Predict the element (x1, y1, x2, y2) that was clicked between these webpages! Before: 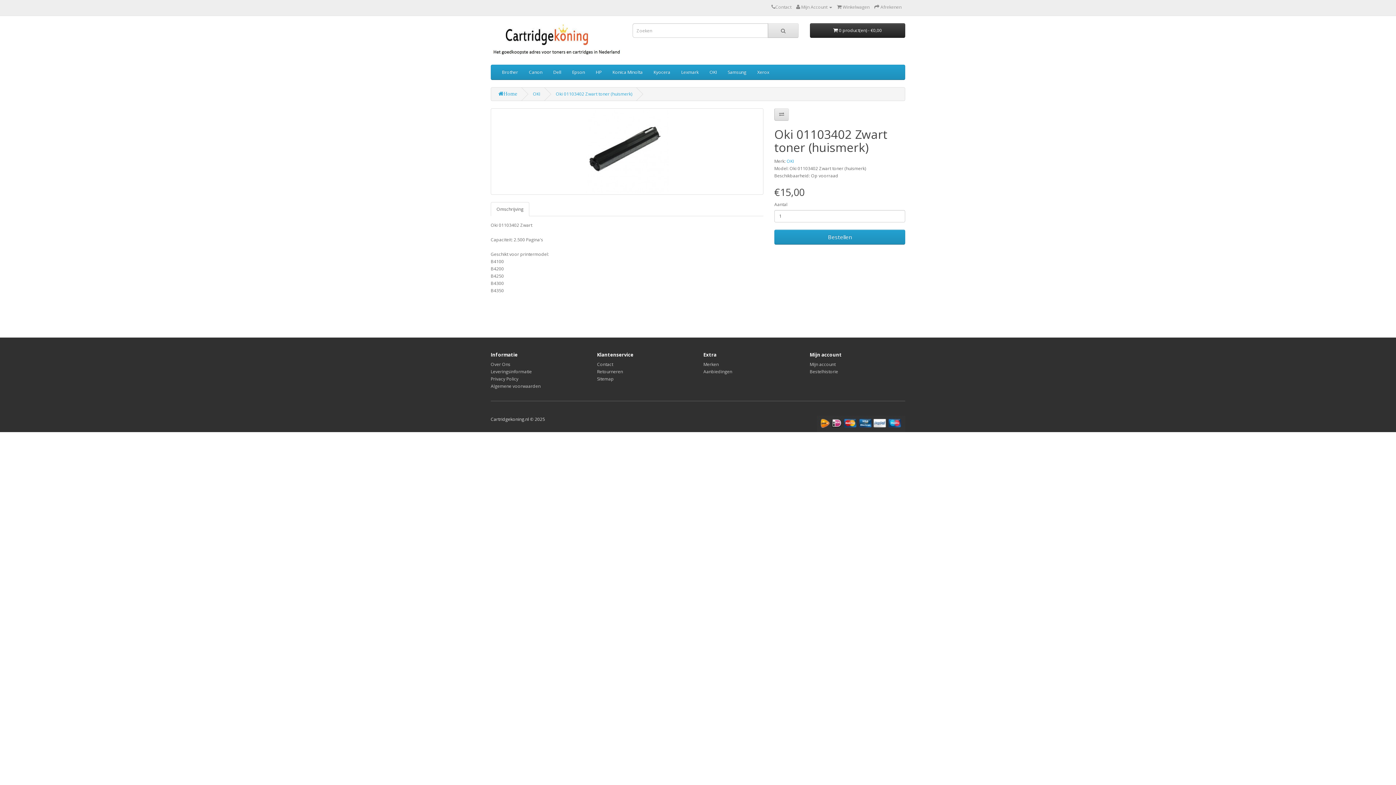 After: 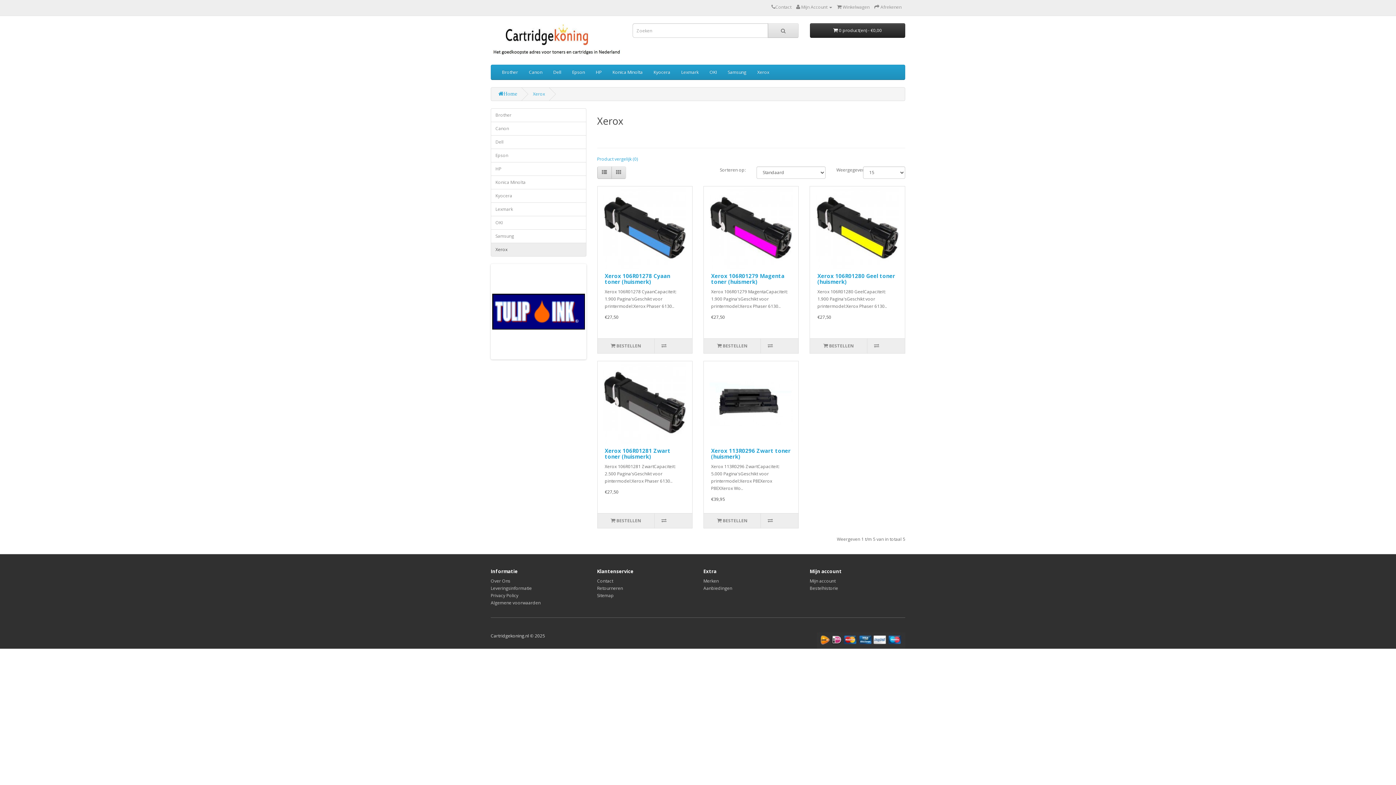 Action: label: Xerox bbox: (752, 64, 774, 79)